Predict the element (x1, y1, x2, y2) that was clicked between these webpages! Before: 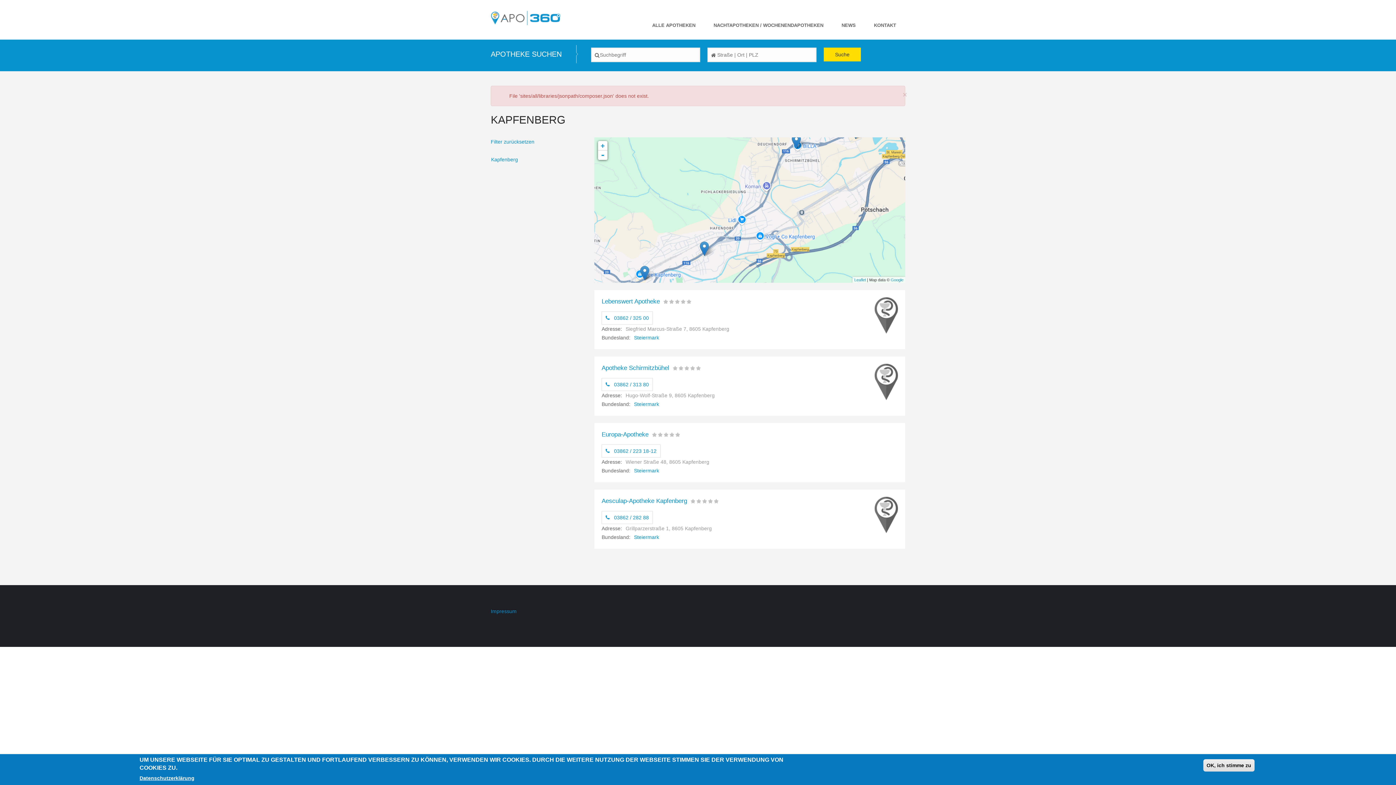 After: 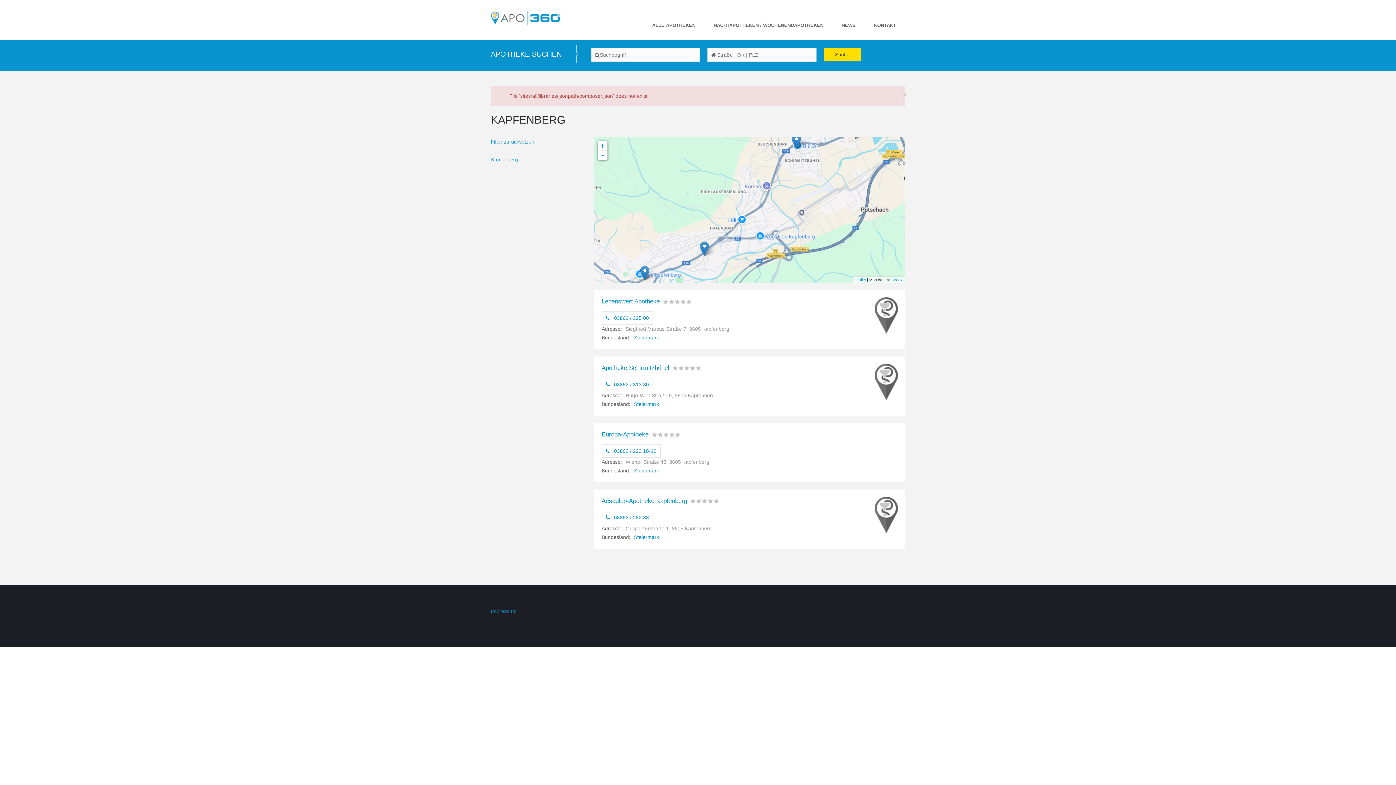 Action: bbox: (491, 156, 518, 162) label: Kapfenberg